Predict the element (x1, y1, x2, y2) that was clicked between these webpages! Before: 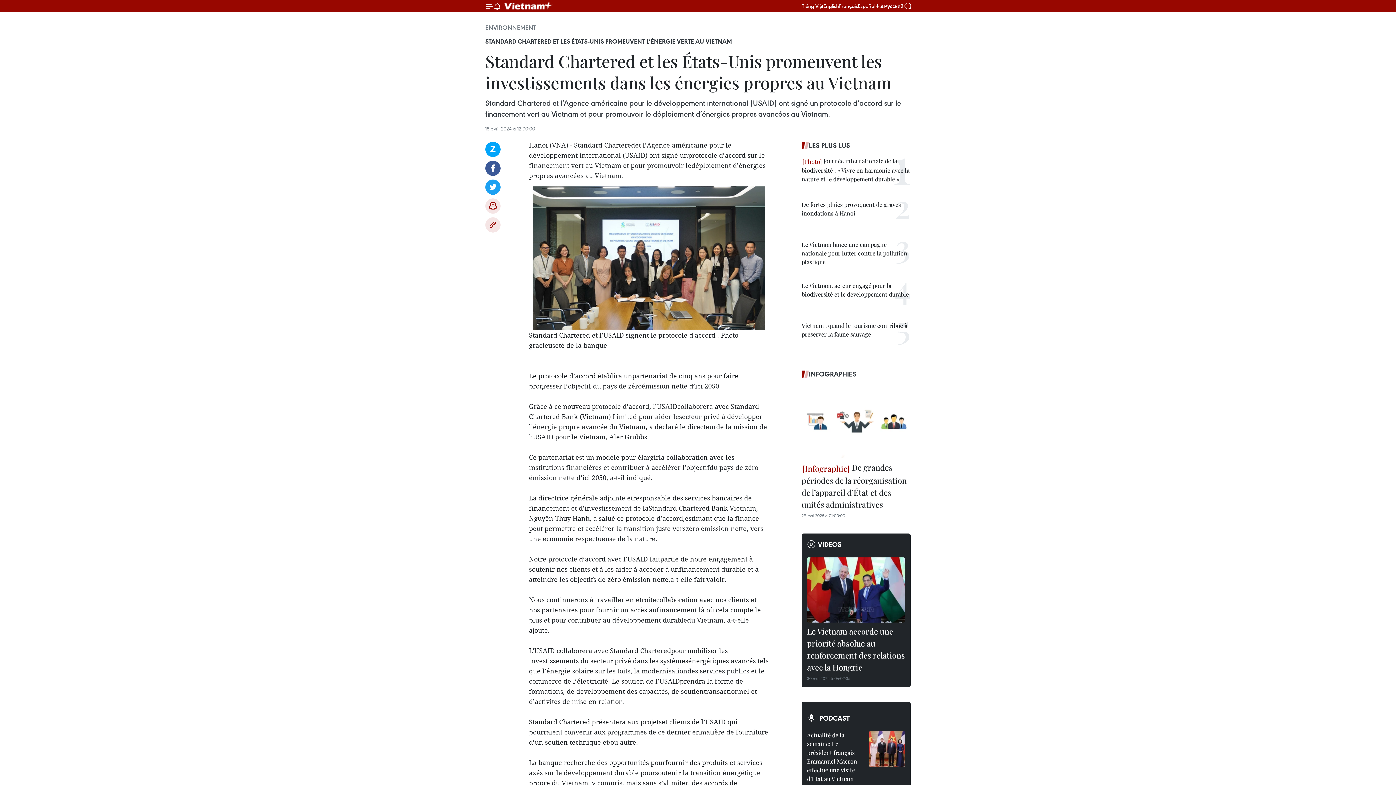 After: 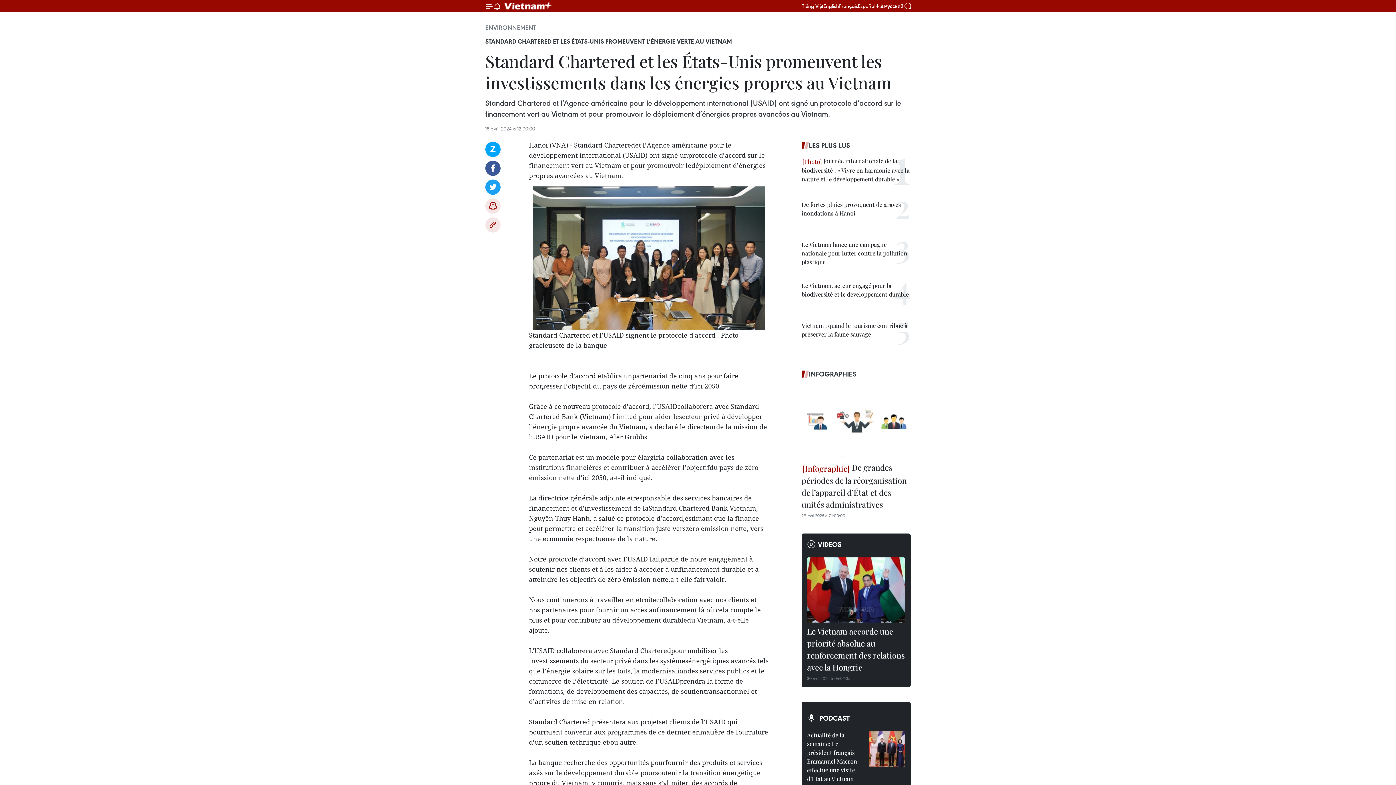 Action: bbox: (485, 141, 500, 157) label: Zalo